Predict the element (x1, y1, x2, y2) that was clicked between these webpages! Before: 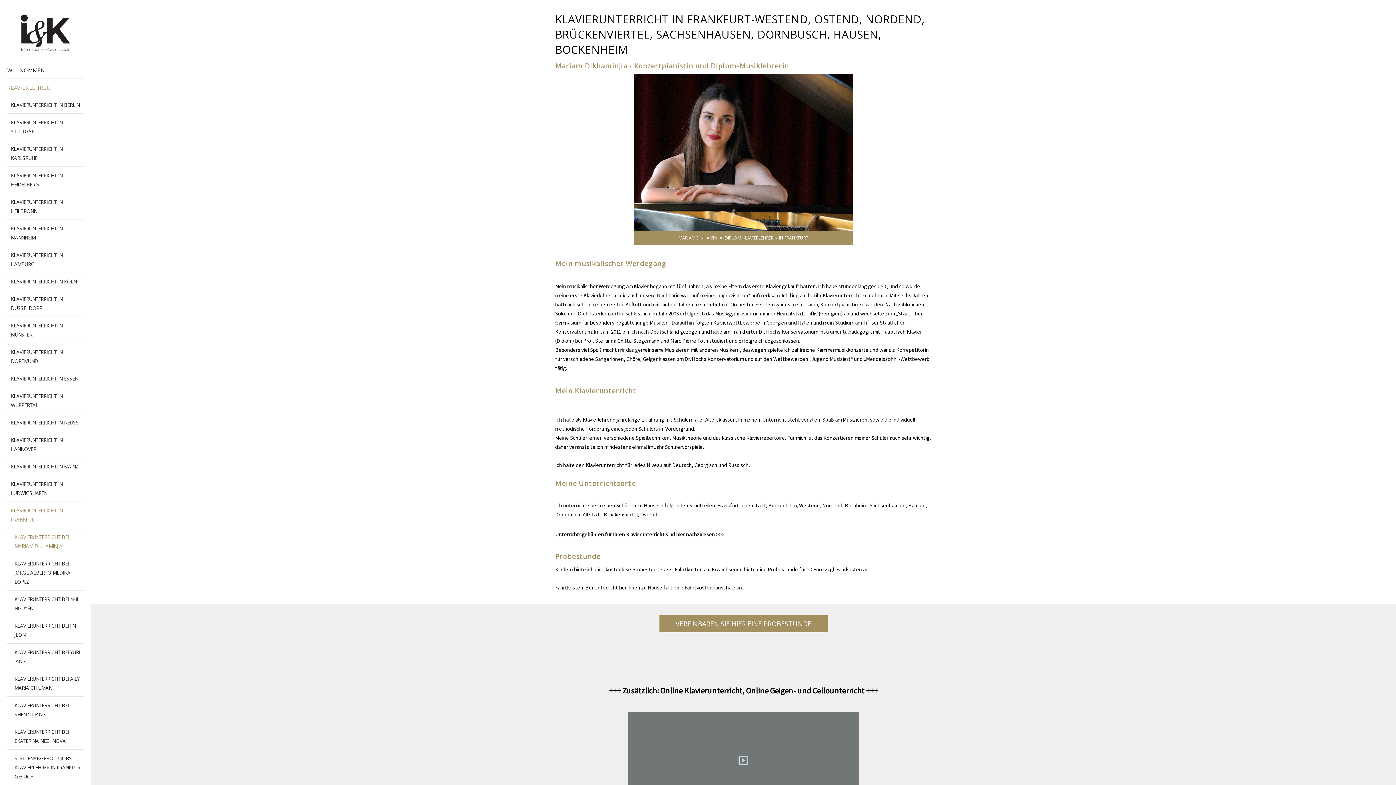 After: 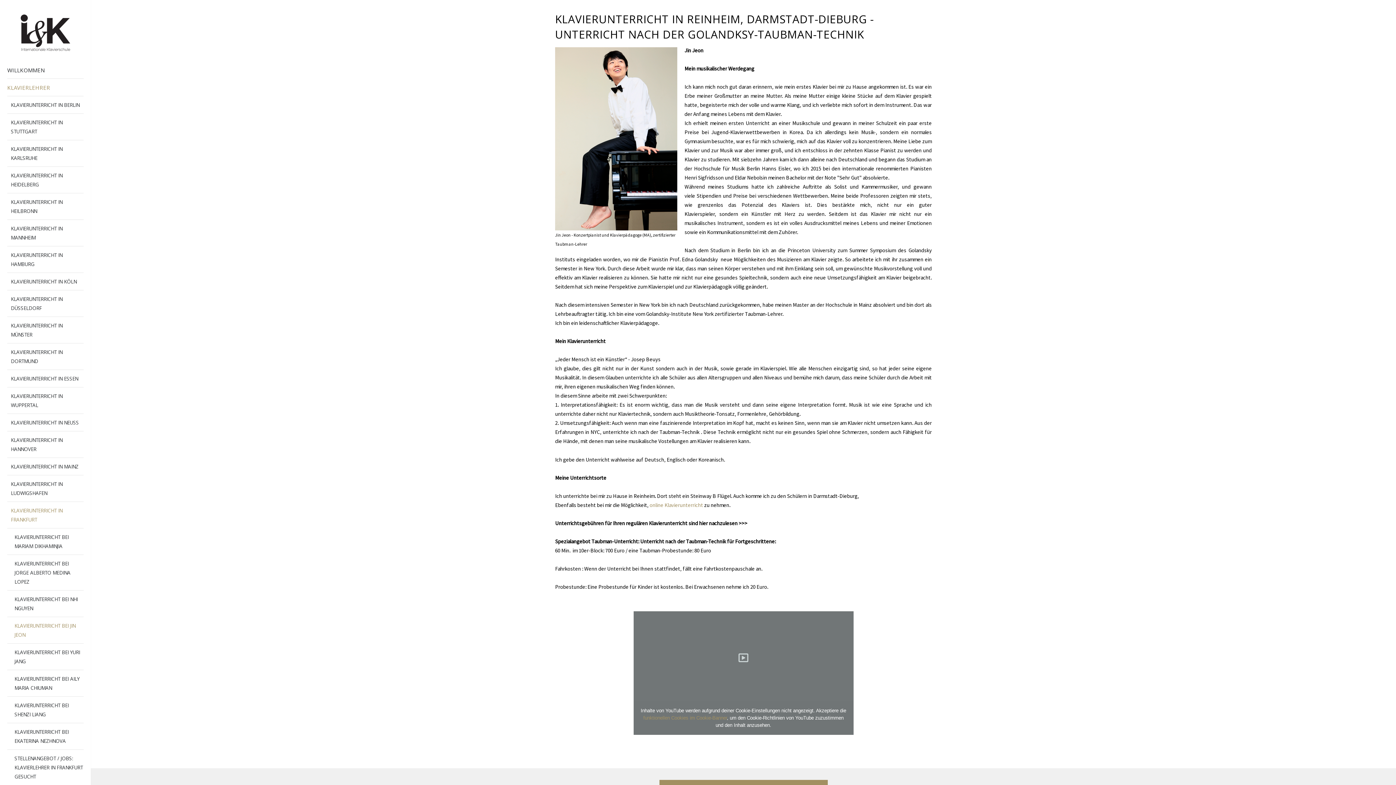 Action: bbox: (7, 618, 83, 644) label: KLAVIERUNTERRICHT BEI JIN JEON